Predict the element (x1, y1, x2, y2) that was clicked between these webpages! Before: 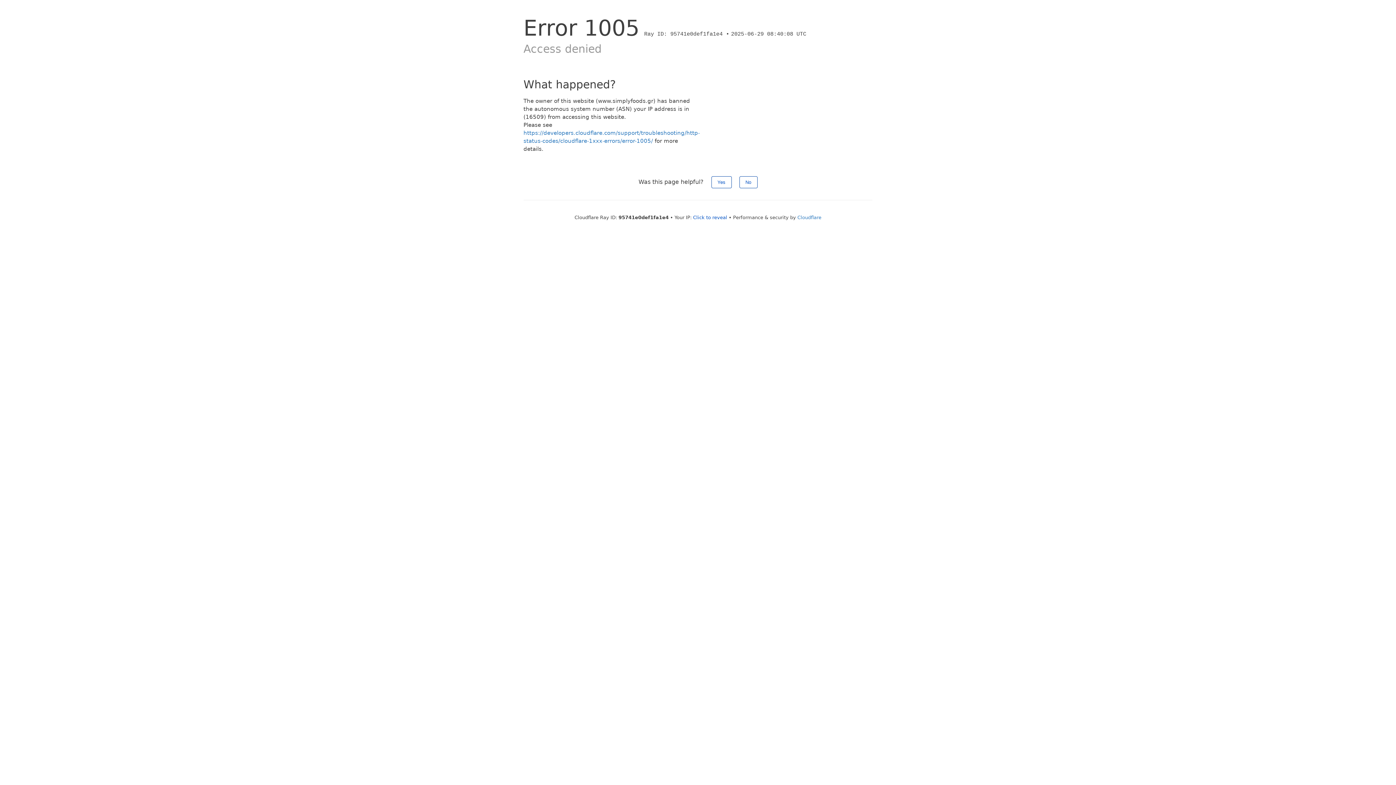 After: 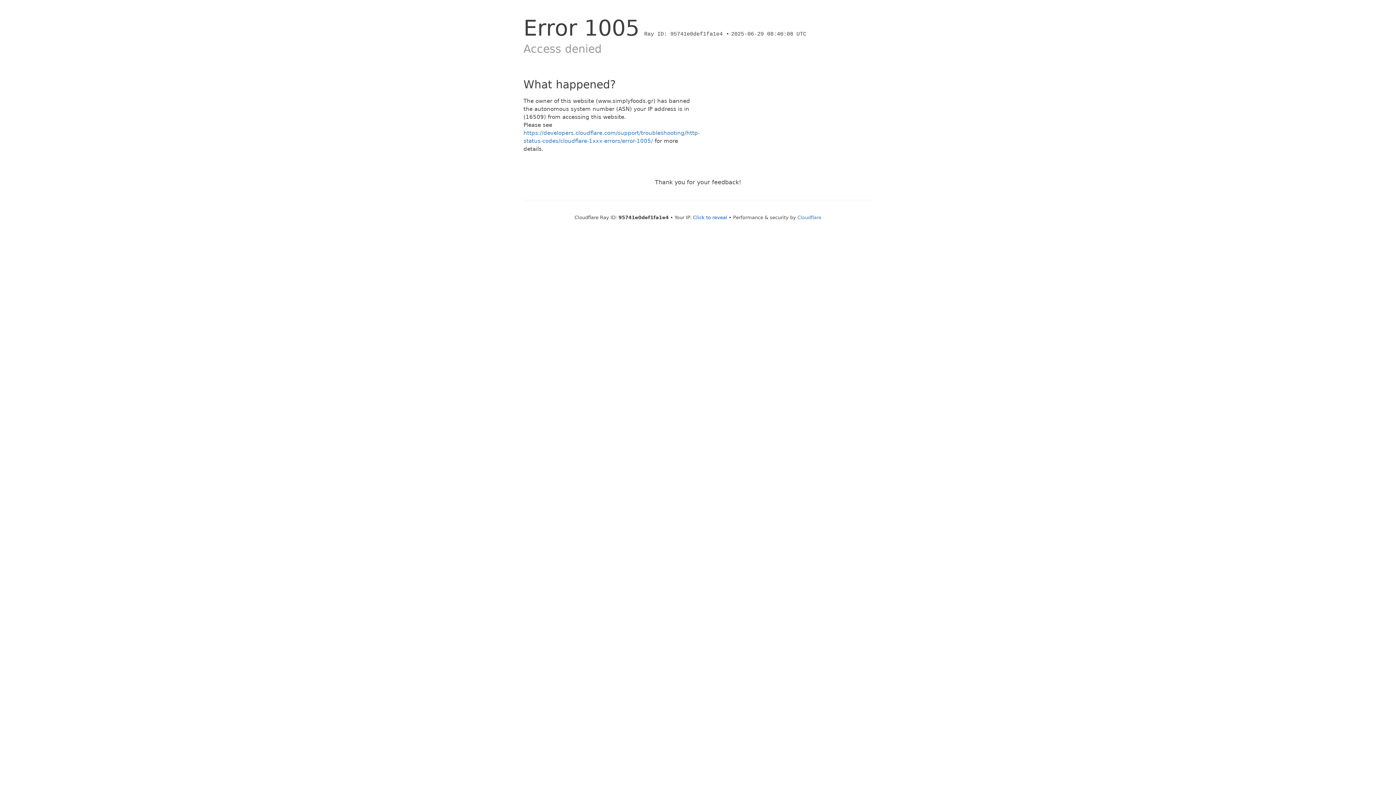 Action: bbox: (739, 176, 757, 188) label: No